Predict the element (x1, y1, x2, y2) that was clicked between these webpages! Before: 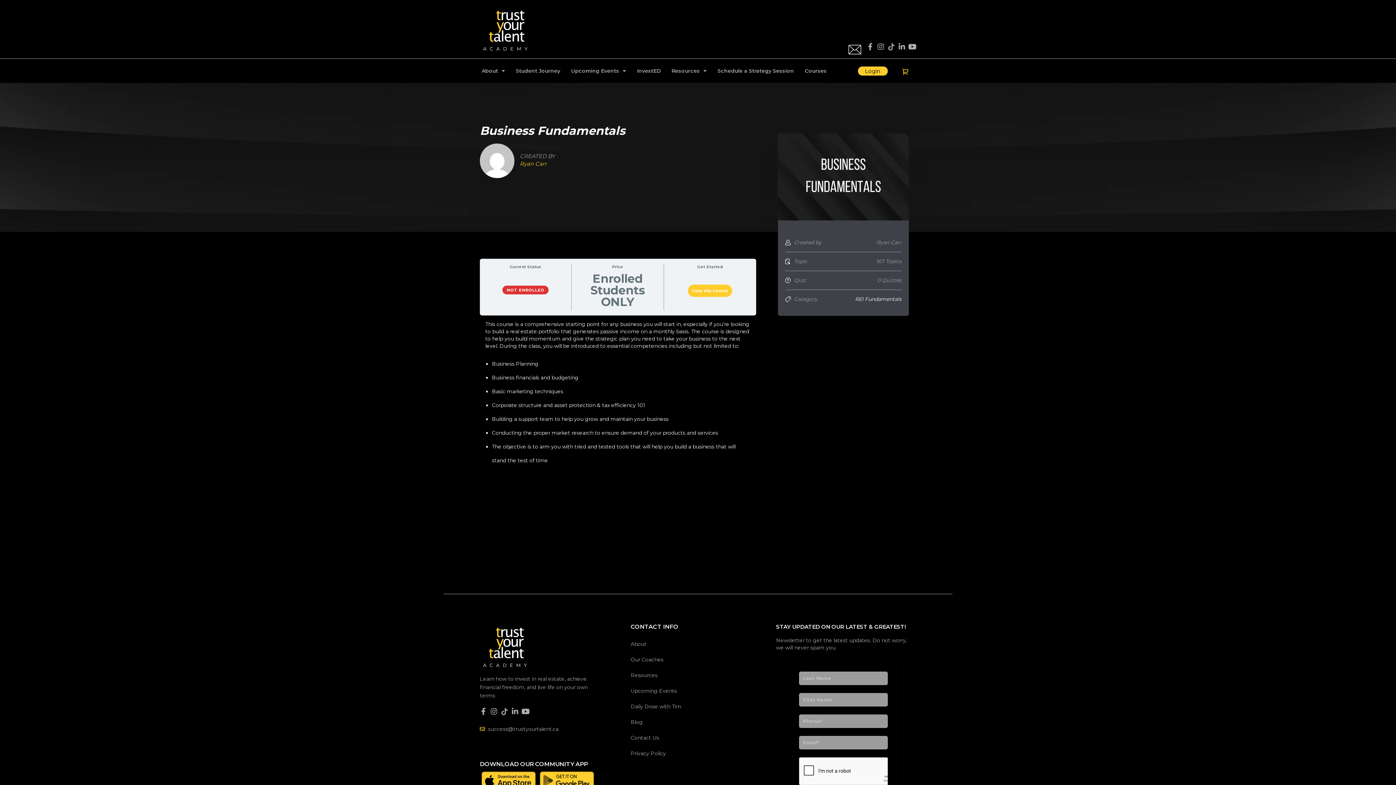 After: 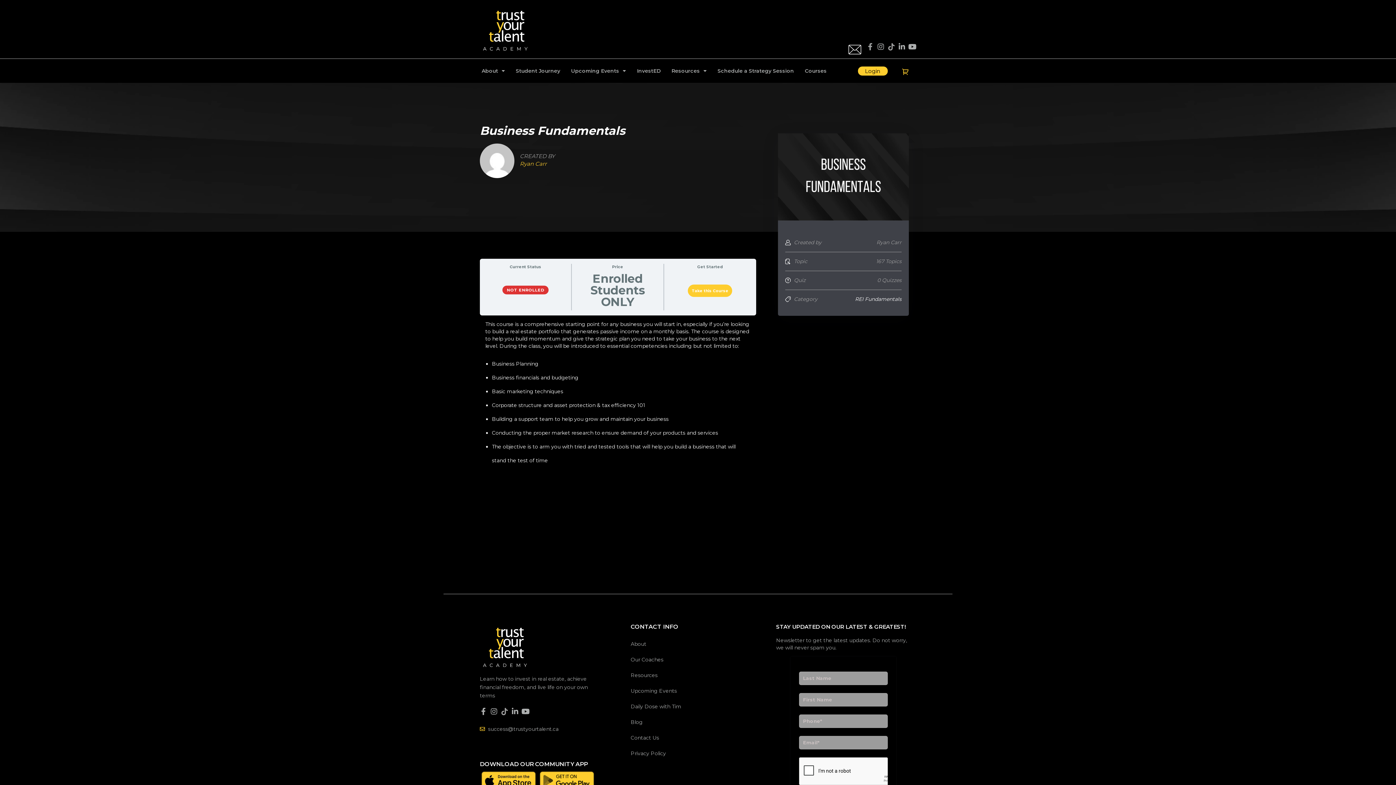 Action: label: Facebook-f bbox: (866, 43, 874, 50)